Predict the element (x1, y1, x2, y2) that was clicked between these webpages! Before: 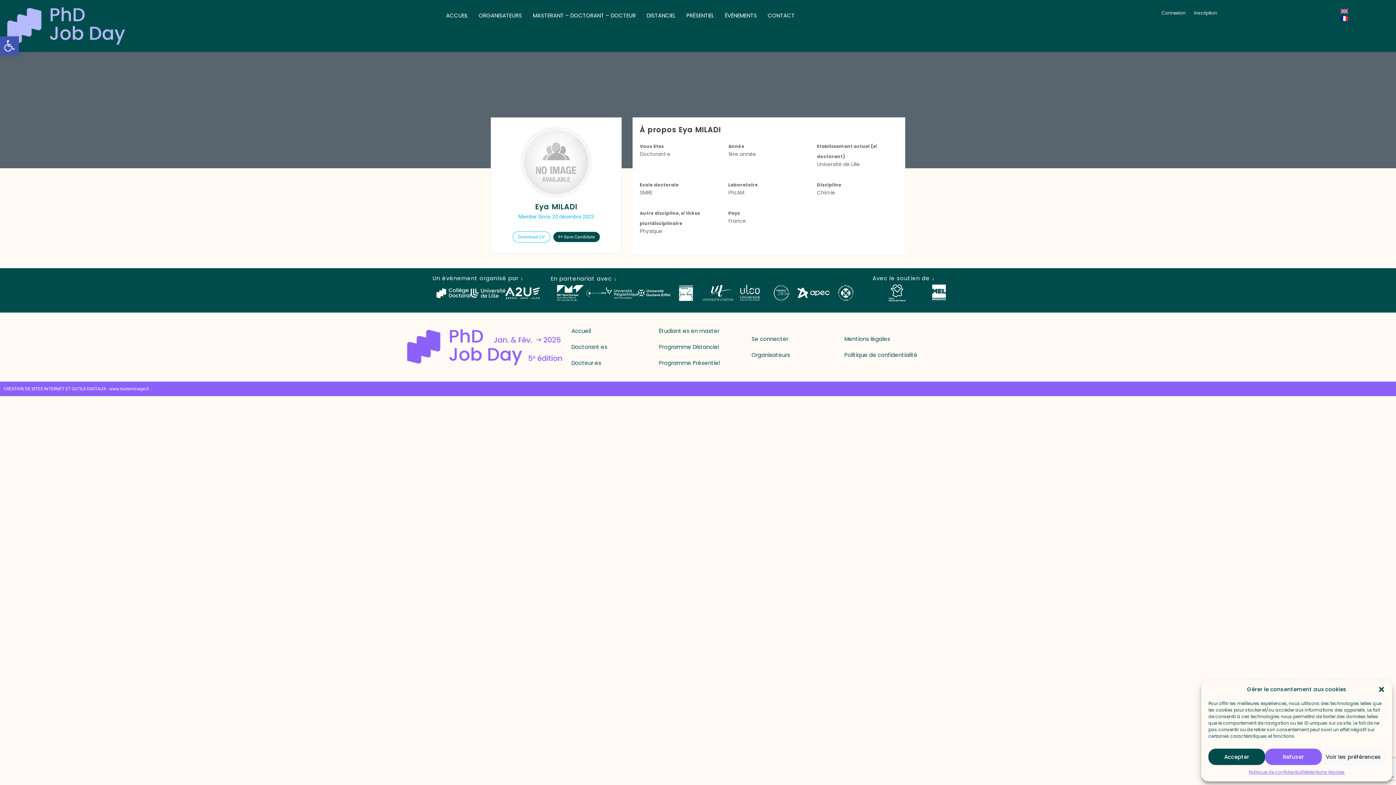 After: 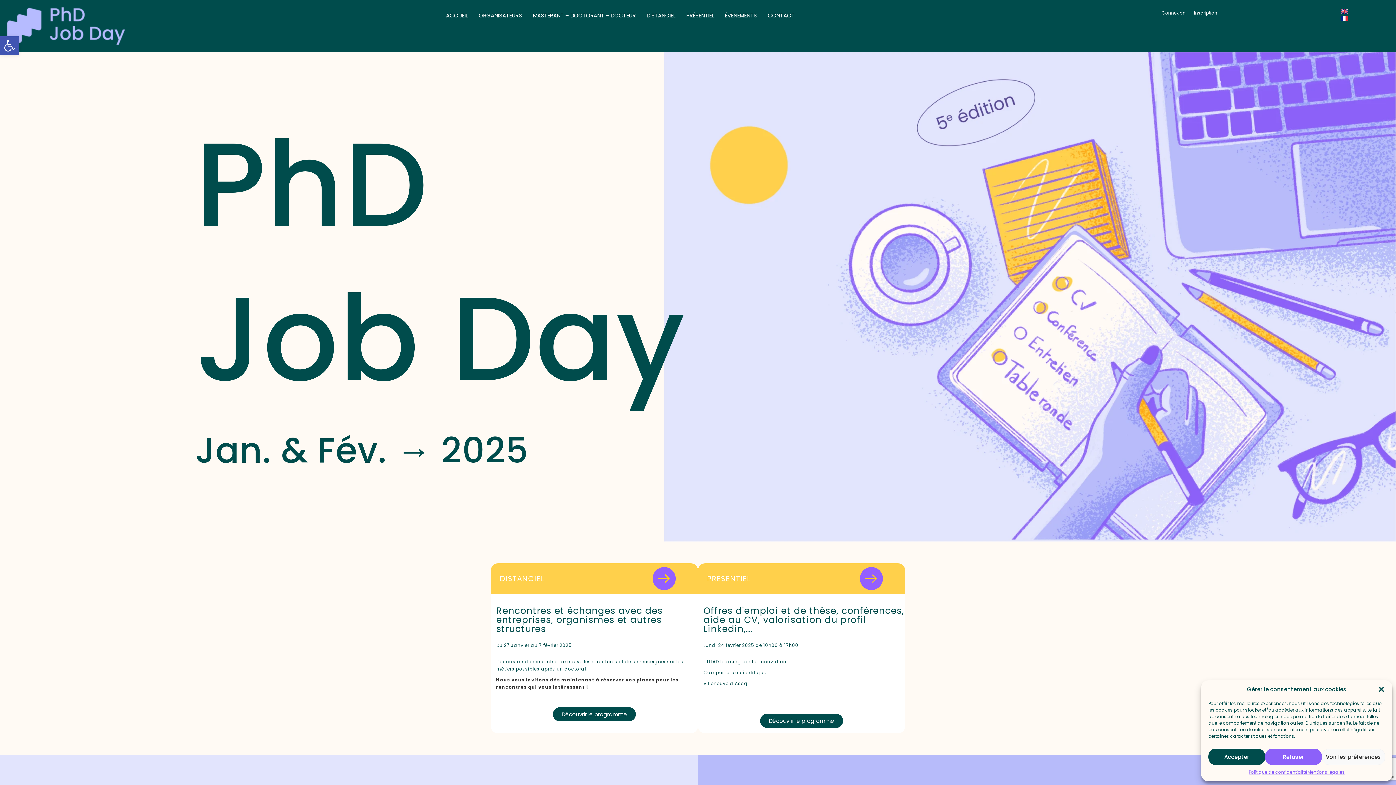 Action: bbox: (440, 7, 473, 23) label: ACCUEIL